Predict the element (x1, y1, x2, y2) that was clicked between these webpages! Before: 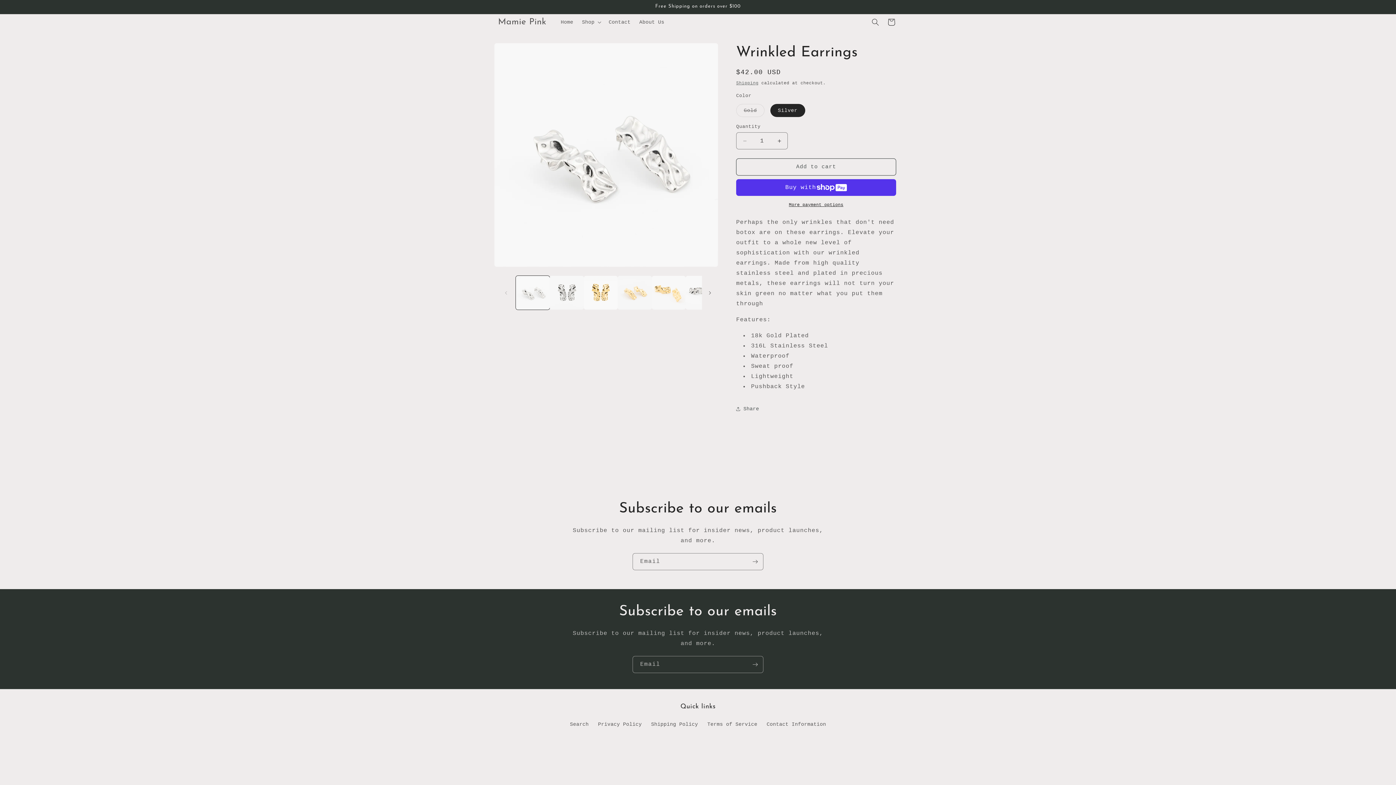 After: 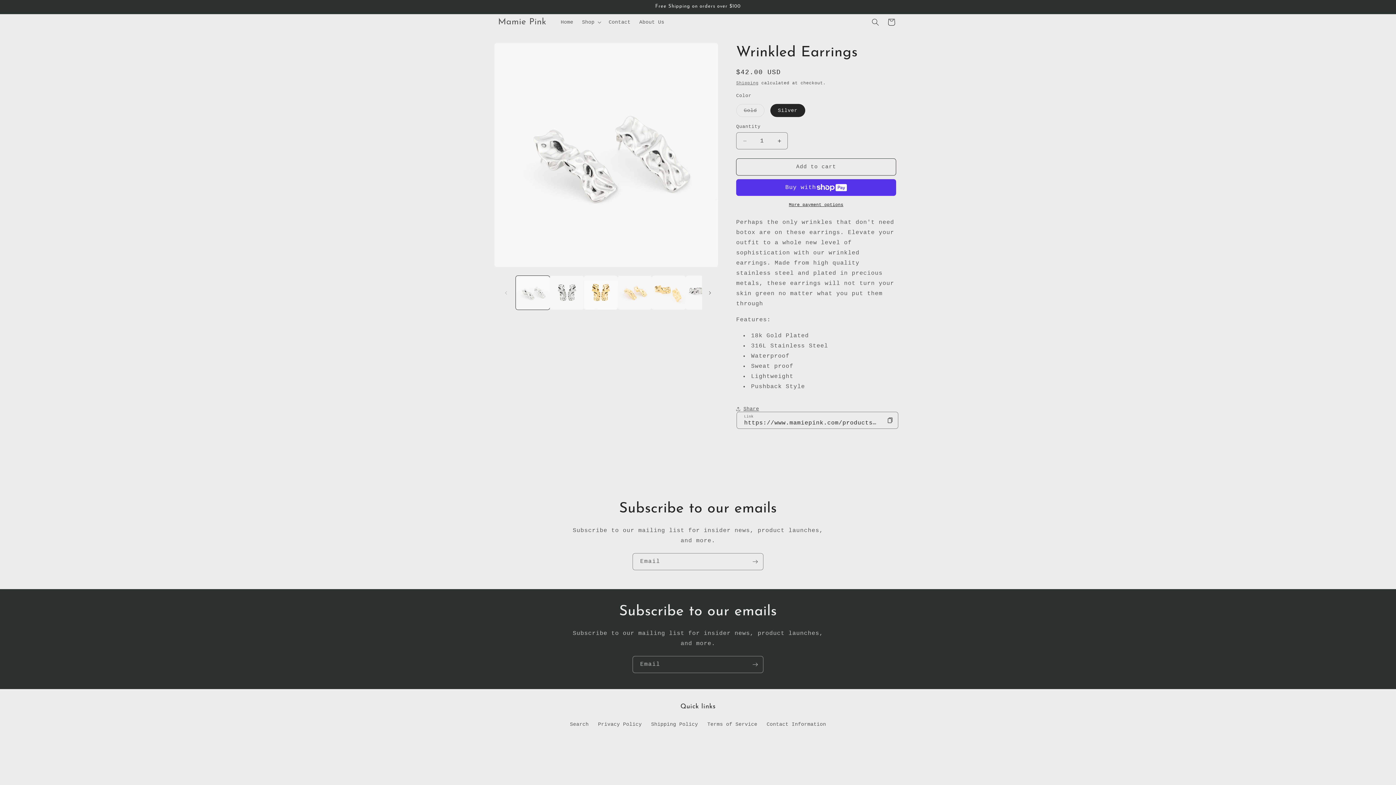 Action: bbox: (736, 401, 759, 417) label: Share